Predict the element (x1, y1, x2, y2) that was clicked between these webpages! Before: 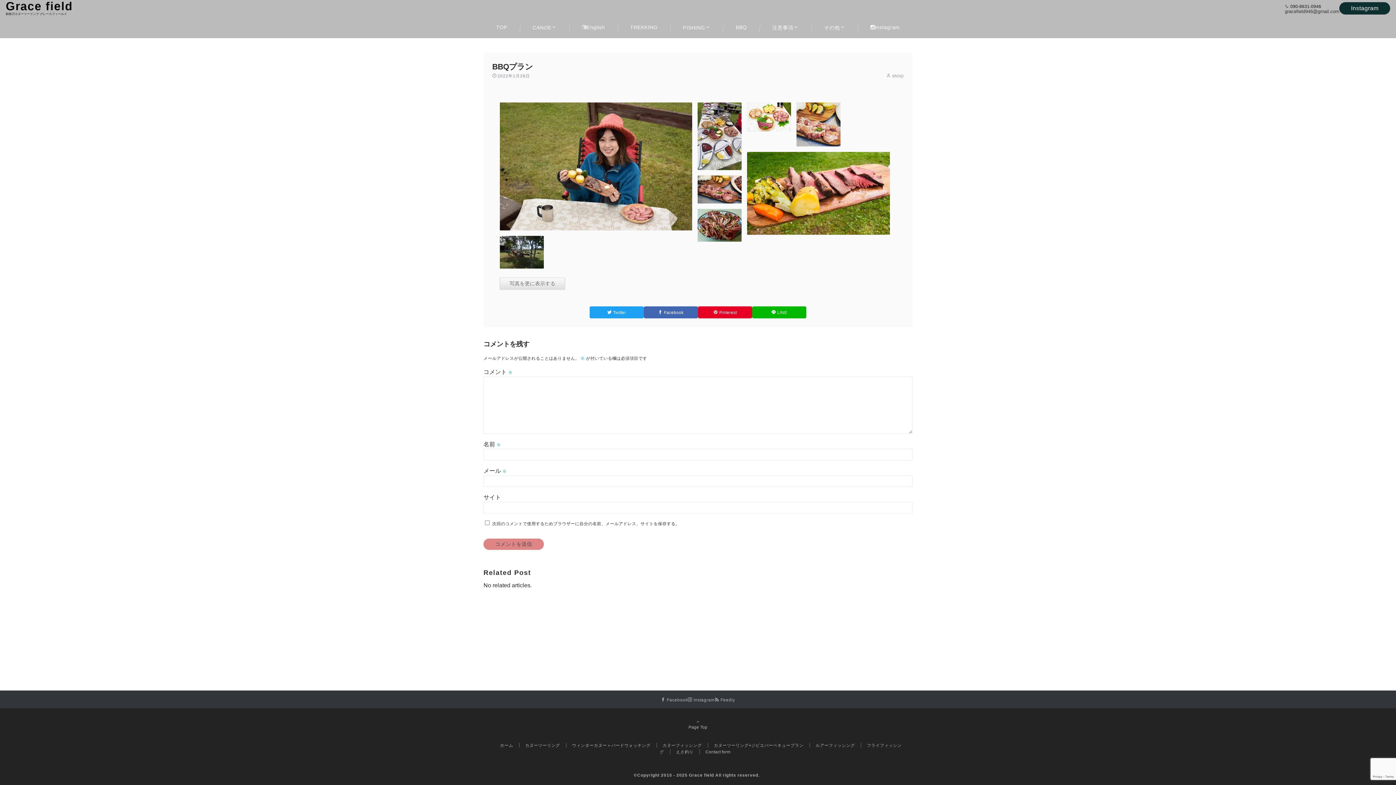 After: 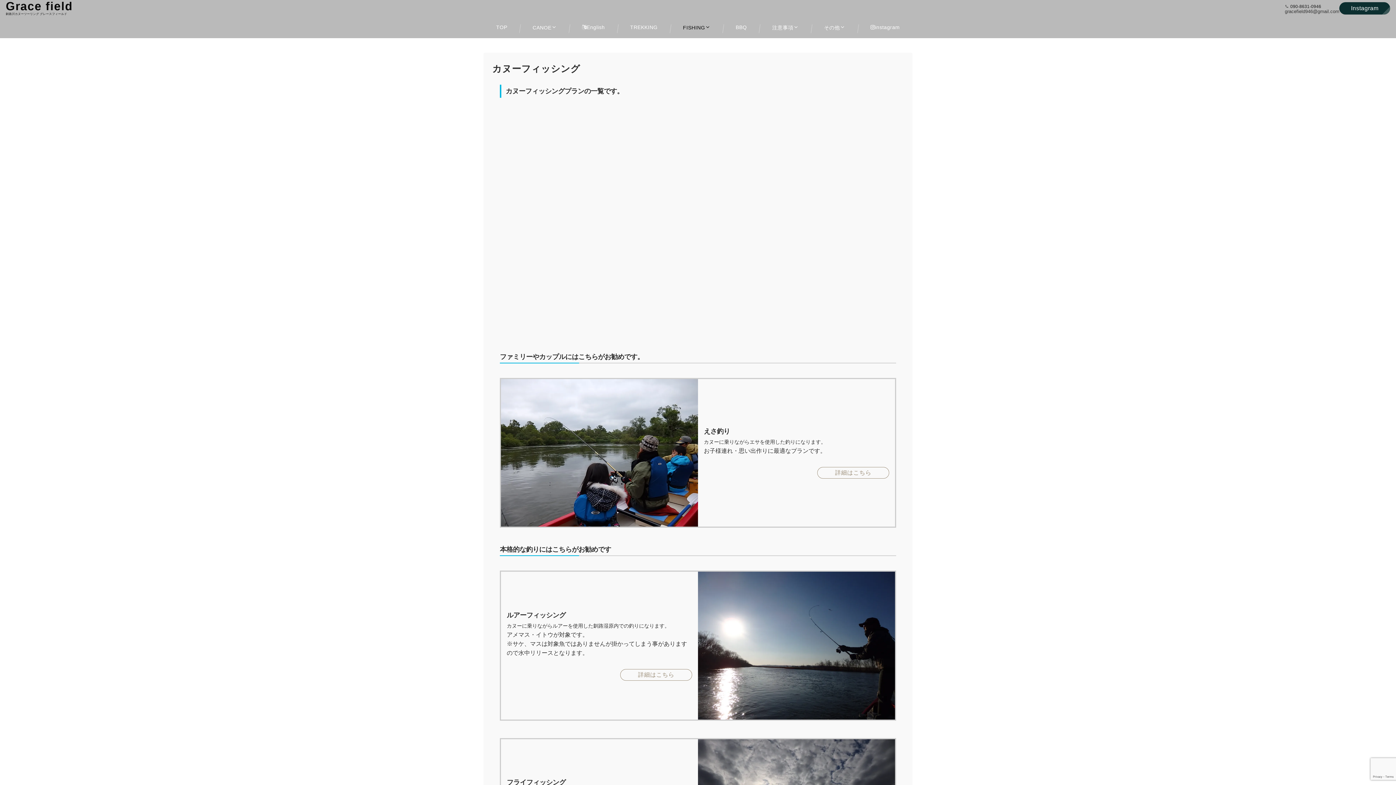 Action: bbox: (662, 743, 702, 748) label: カヌーフィッシング